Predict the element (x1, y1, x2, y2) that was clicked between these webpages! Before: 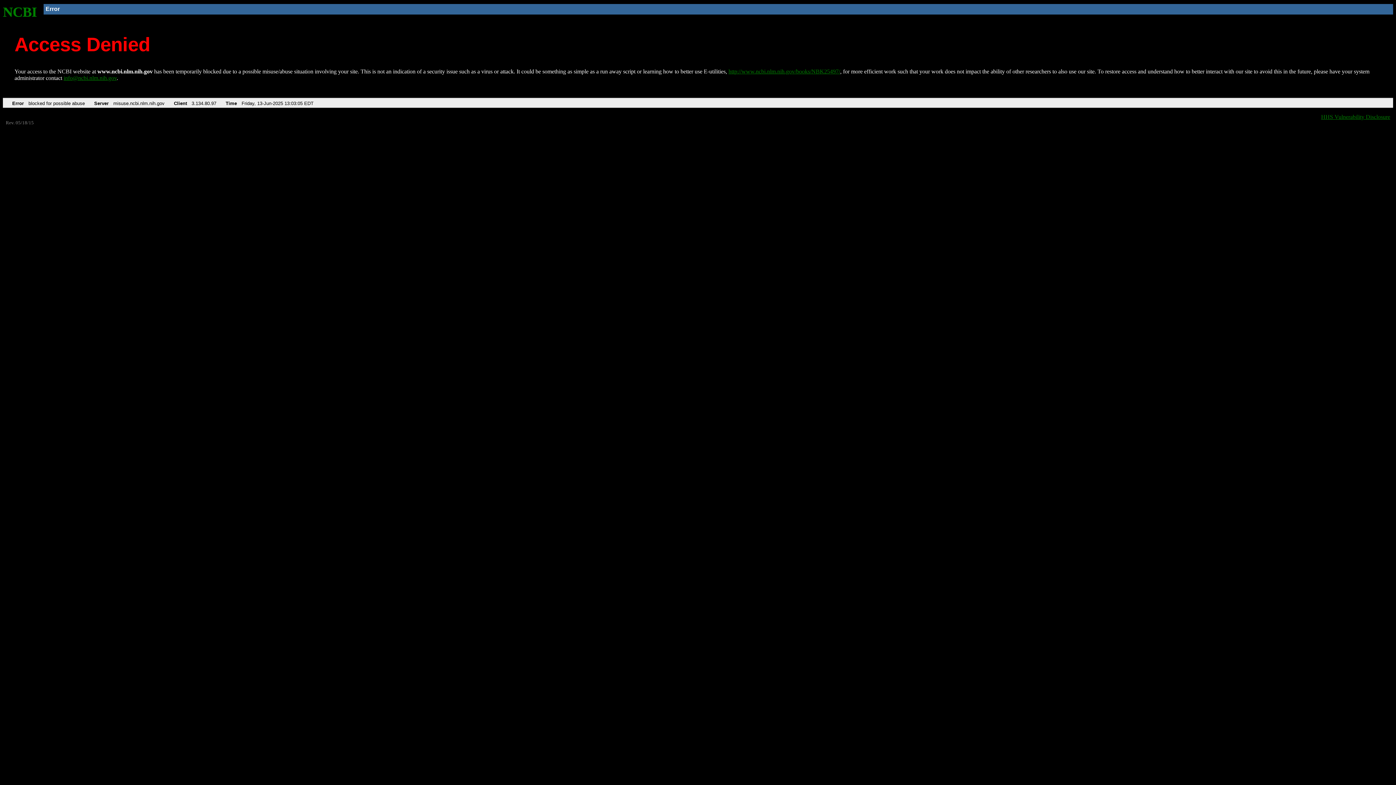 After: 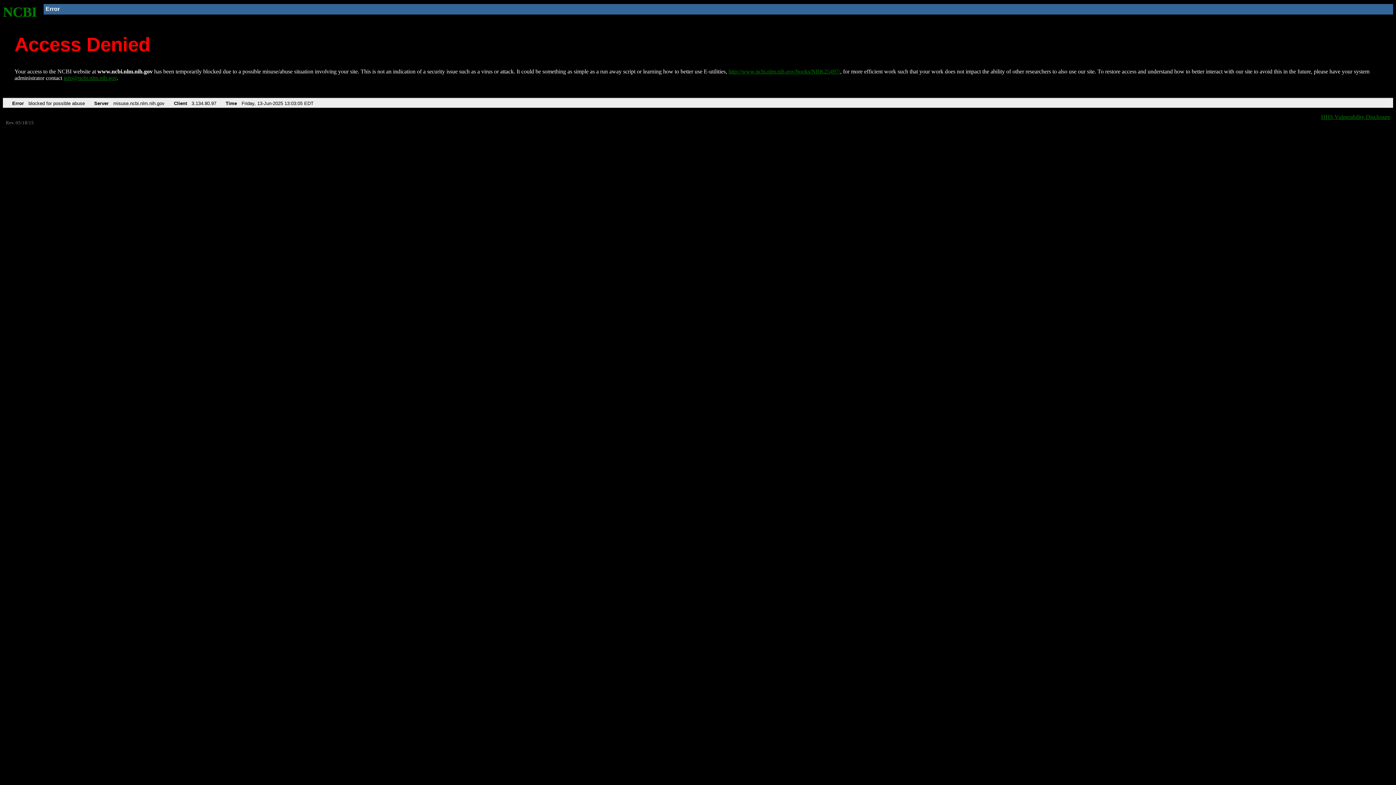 Action: bbox: (63, 75, 116, 81) label: info@ncbi.nlm.nih.gov